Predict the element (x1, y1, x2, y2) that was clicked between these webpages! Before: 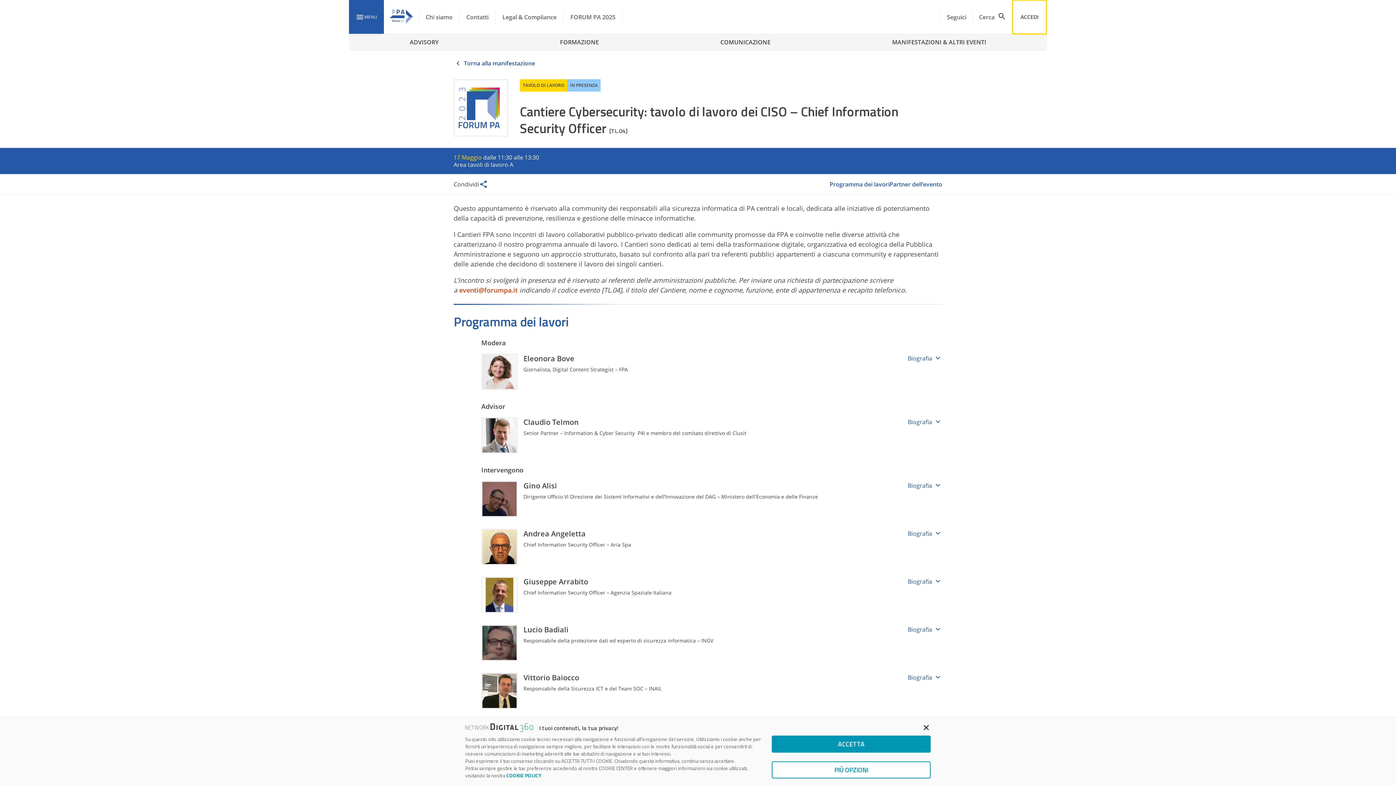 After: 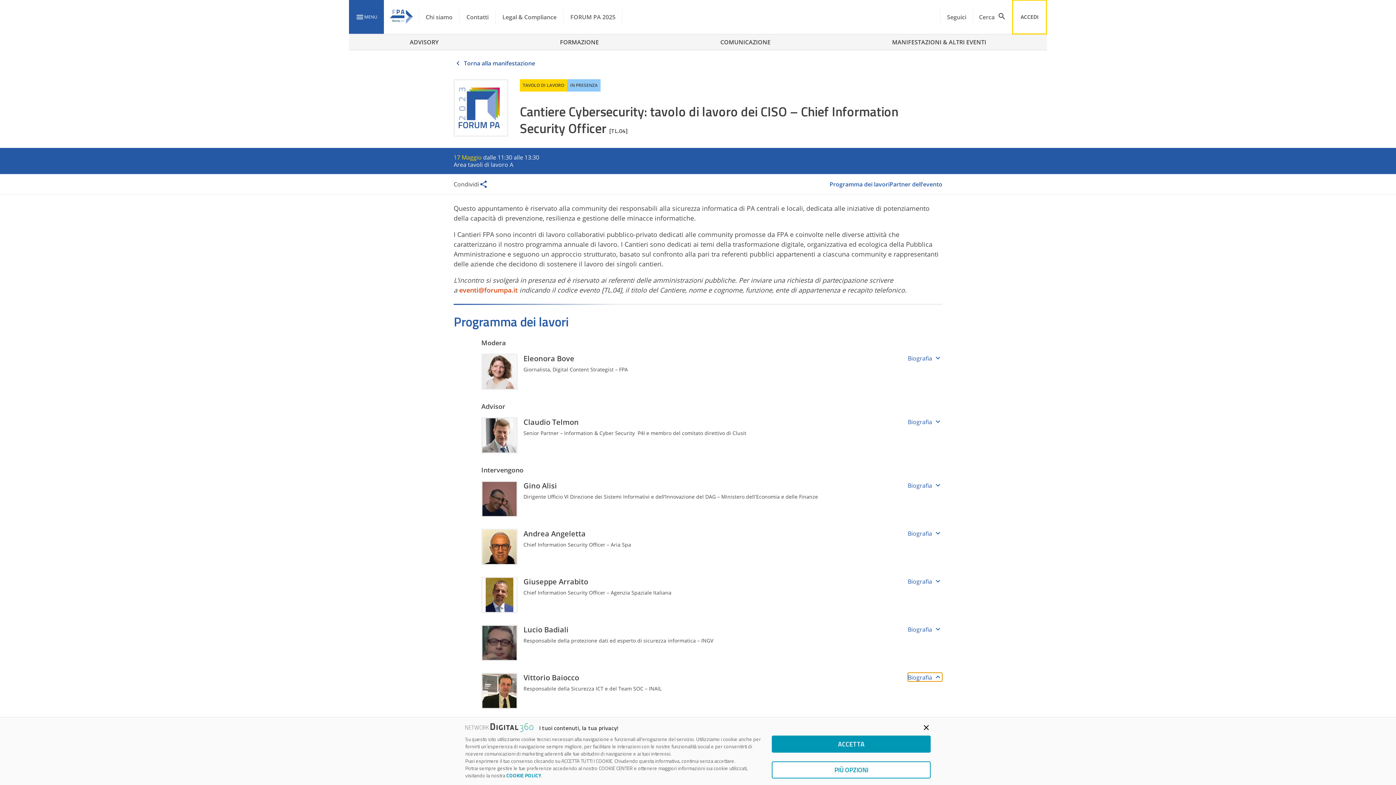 Action: bbox: (908, 673, 942, 681) label: Biografia 